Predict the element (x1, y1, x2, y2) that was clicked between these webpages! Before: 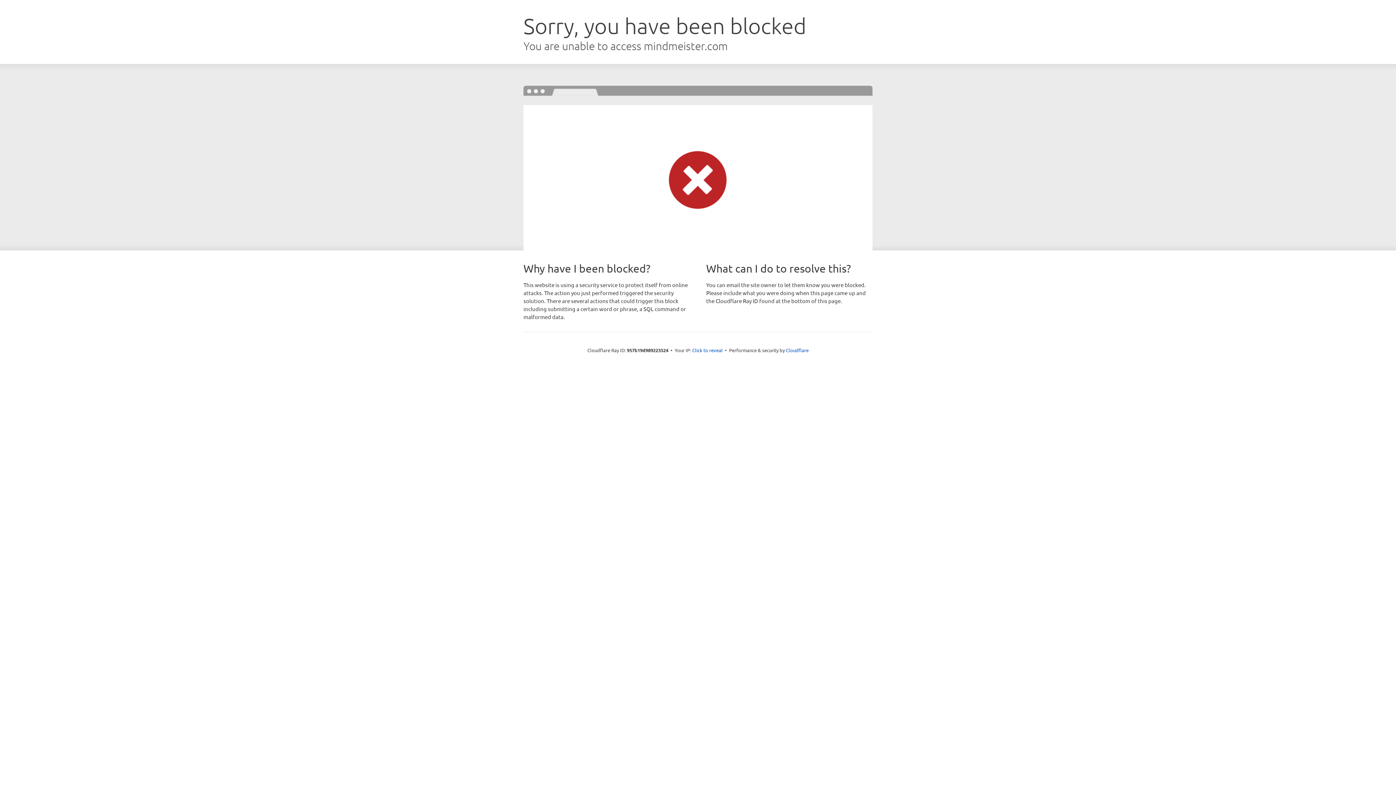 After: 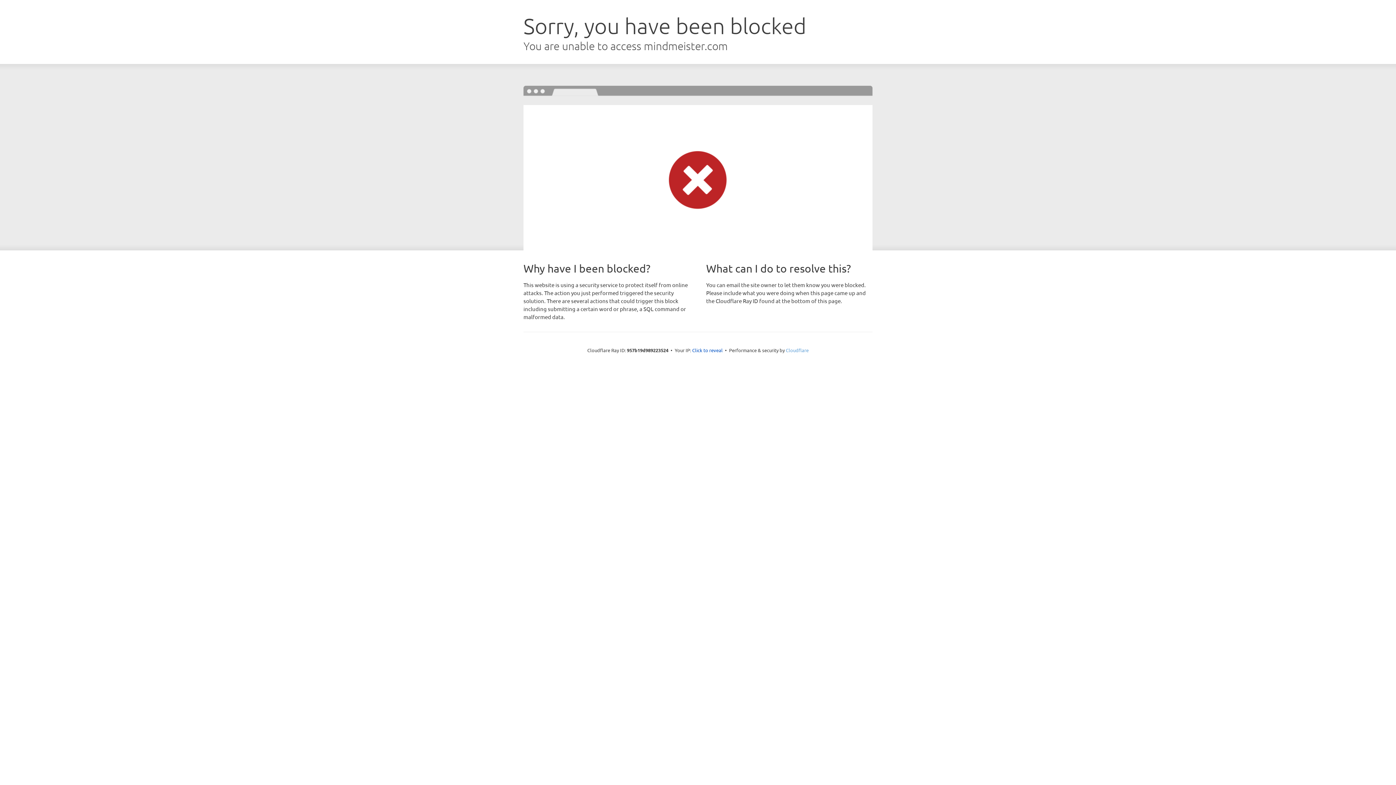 Action: bbox: (786, 347, 808, 353) label: Cloudflare